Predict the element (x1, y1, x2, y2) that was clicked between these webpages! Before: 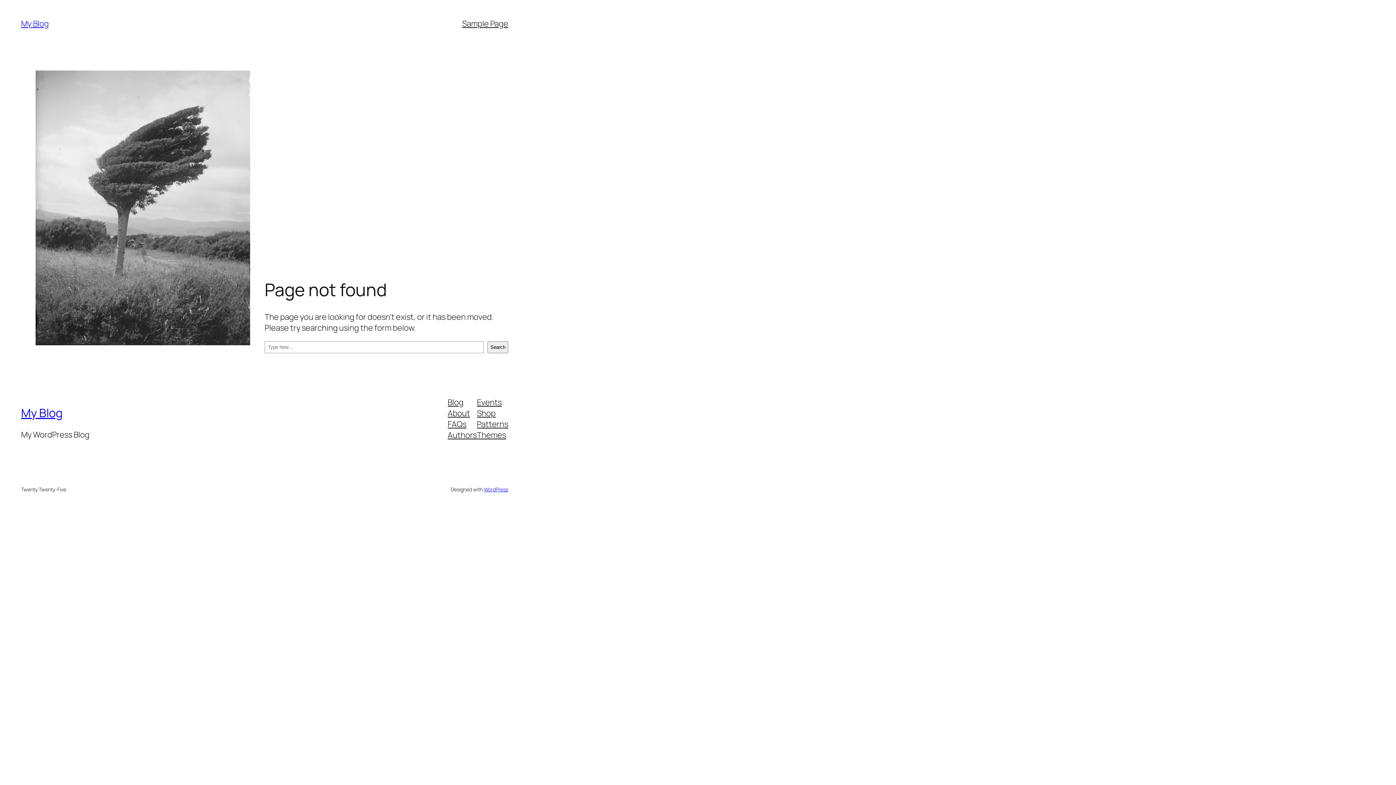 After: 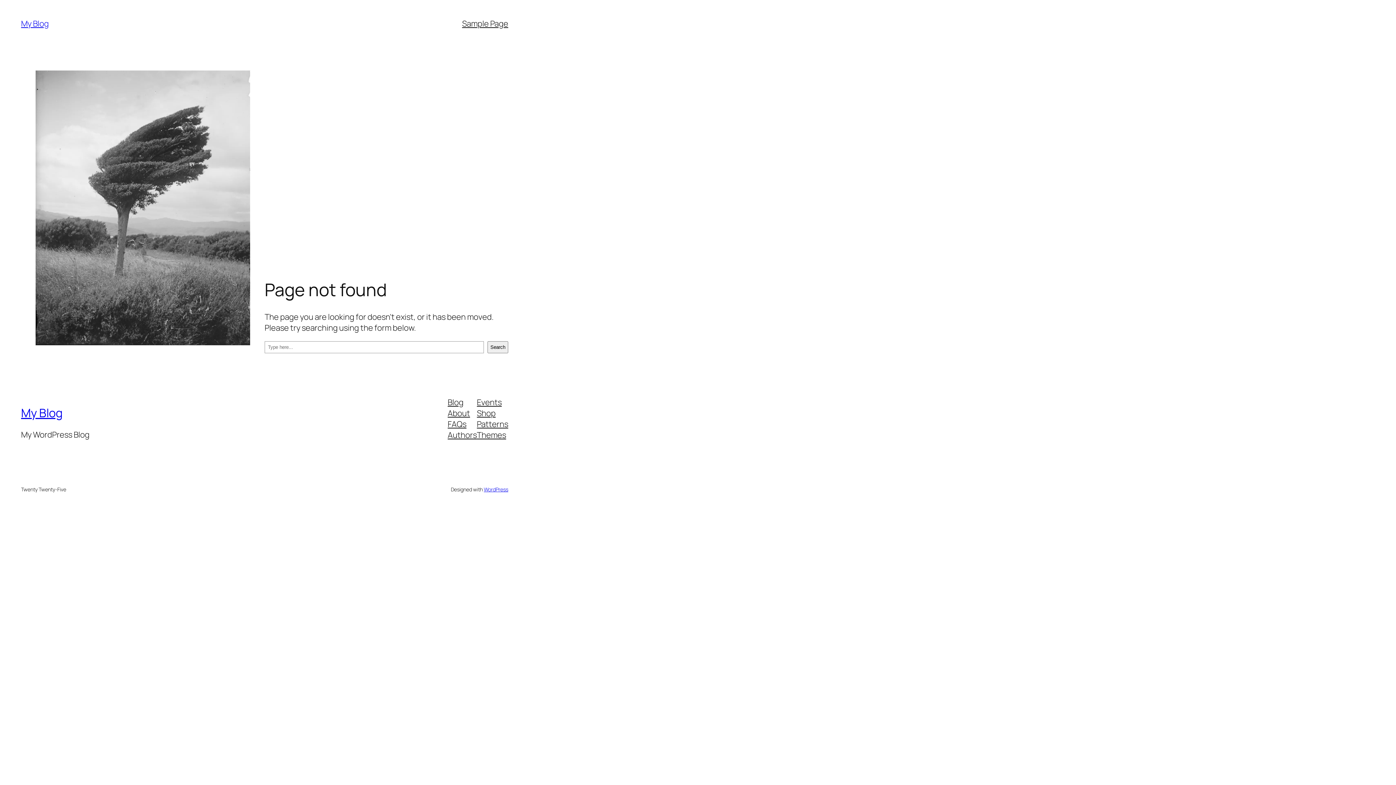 Action: label: Patterns bbox: (477, 418, 508, 429)